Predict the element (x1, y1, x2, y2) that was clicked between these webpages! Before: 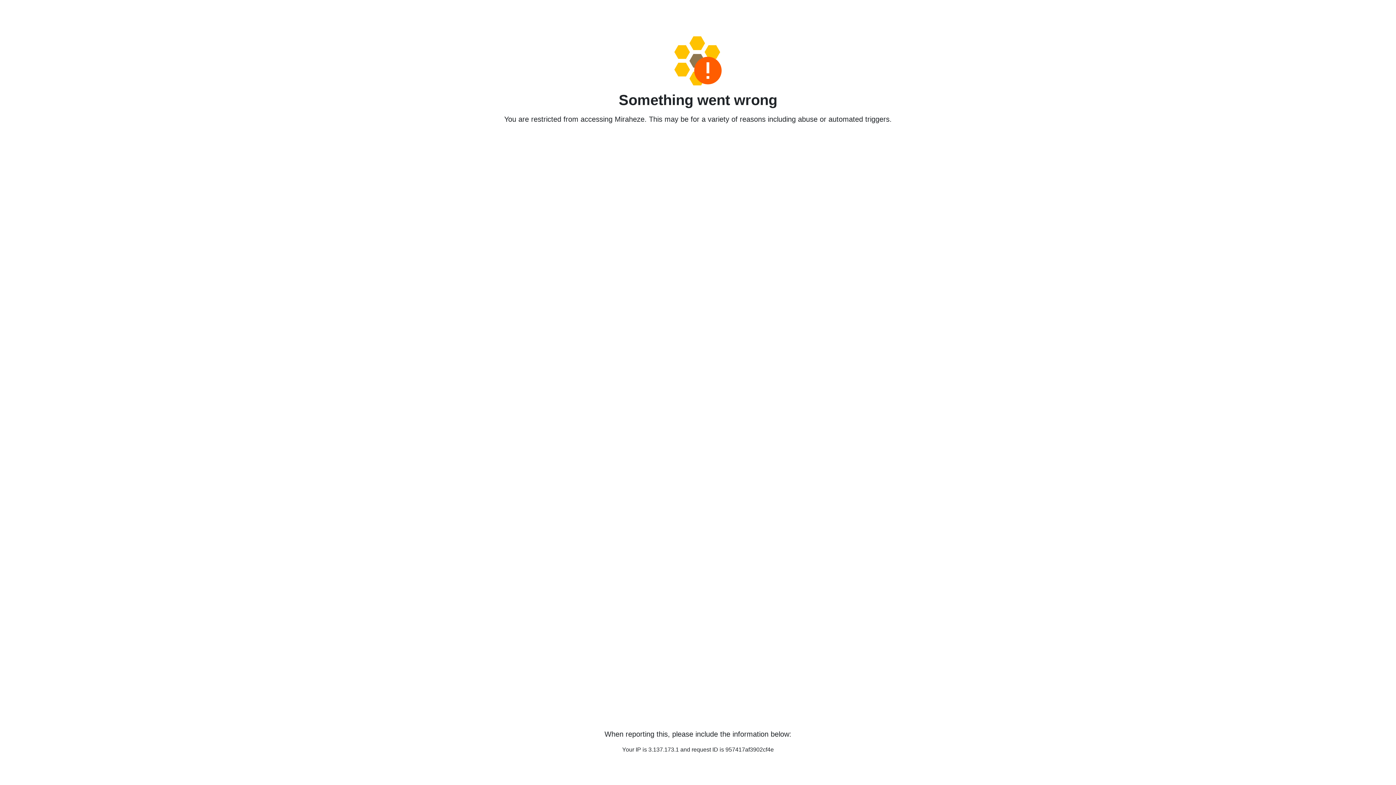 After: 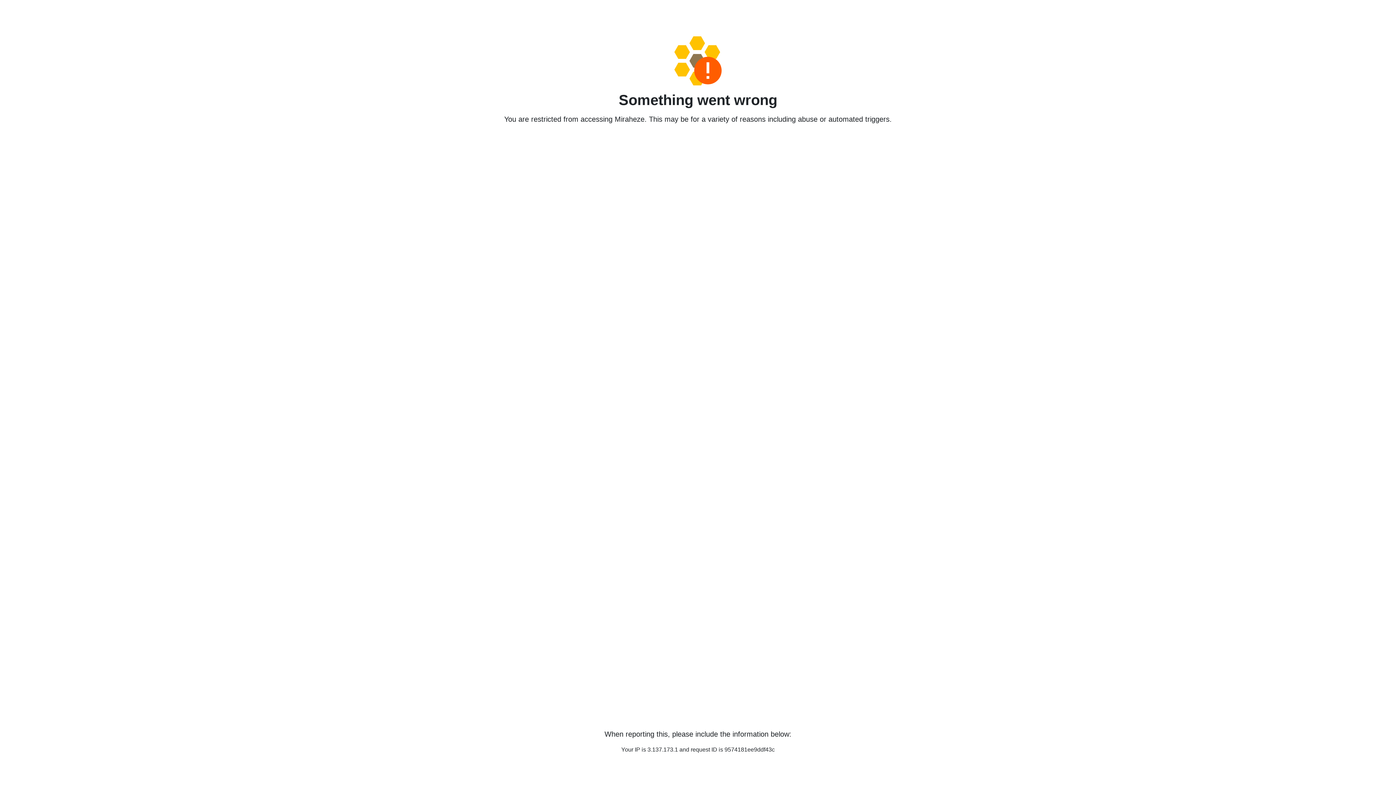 Action: bbox: (458, 36, 938, 85)